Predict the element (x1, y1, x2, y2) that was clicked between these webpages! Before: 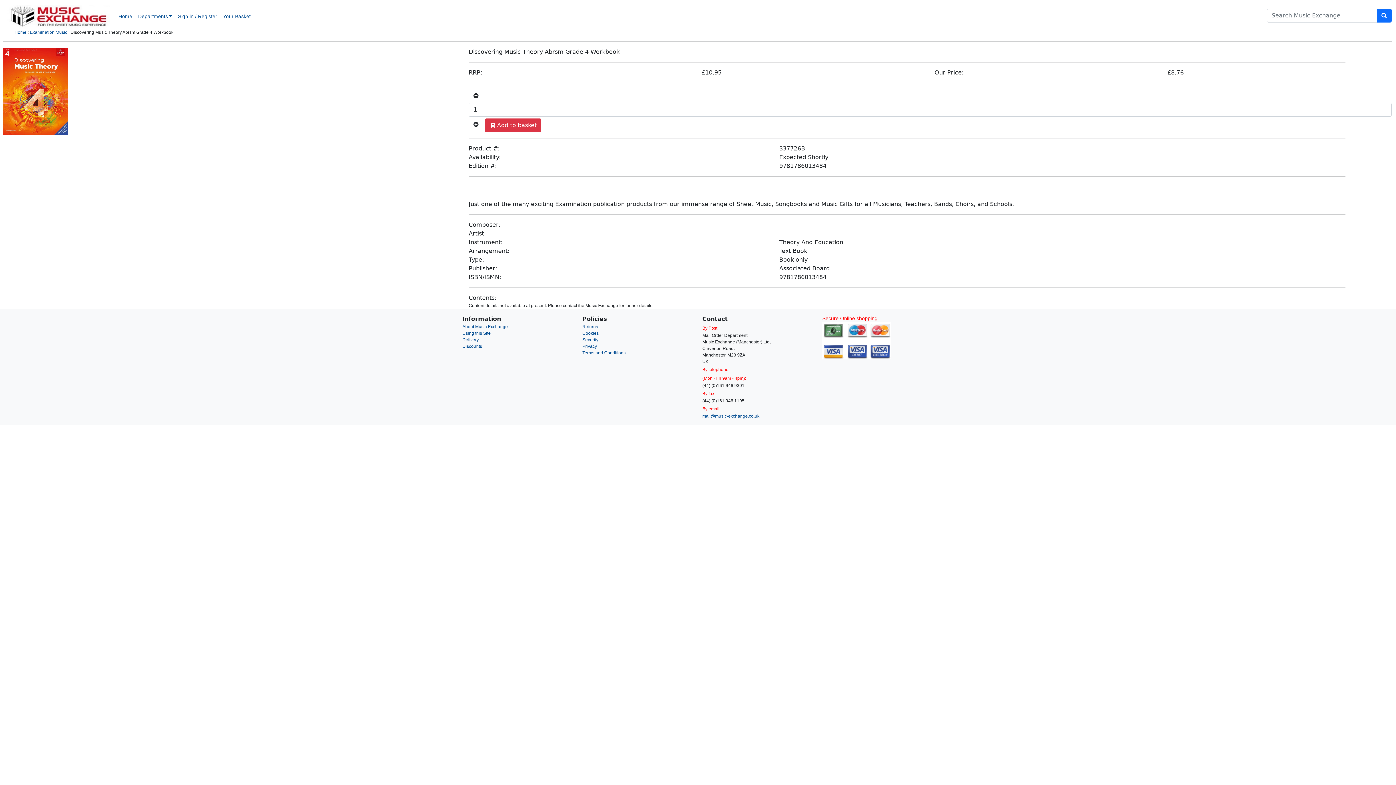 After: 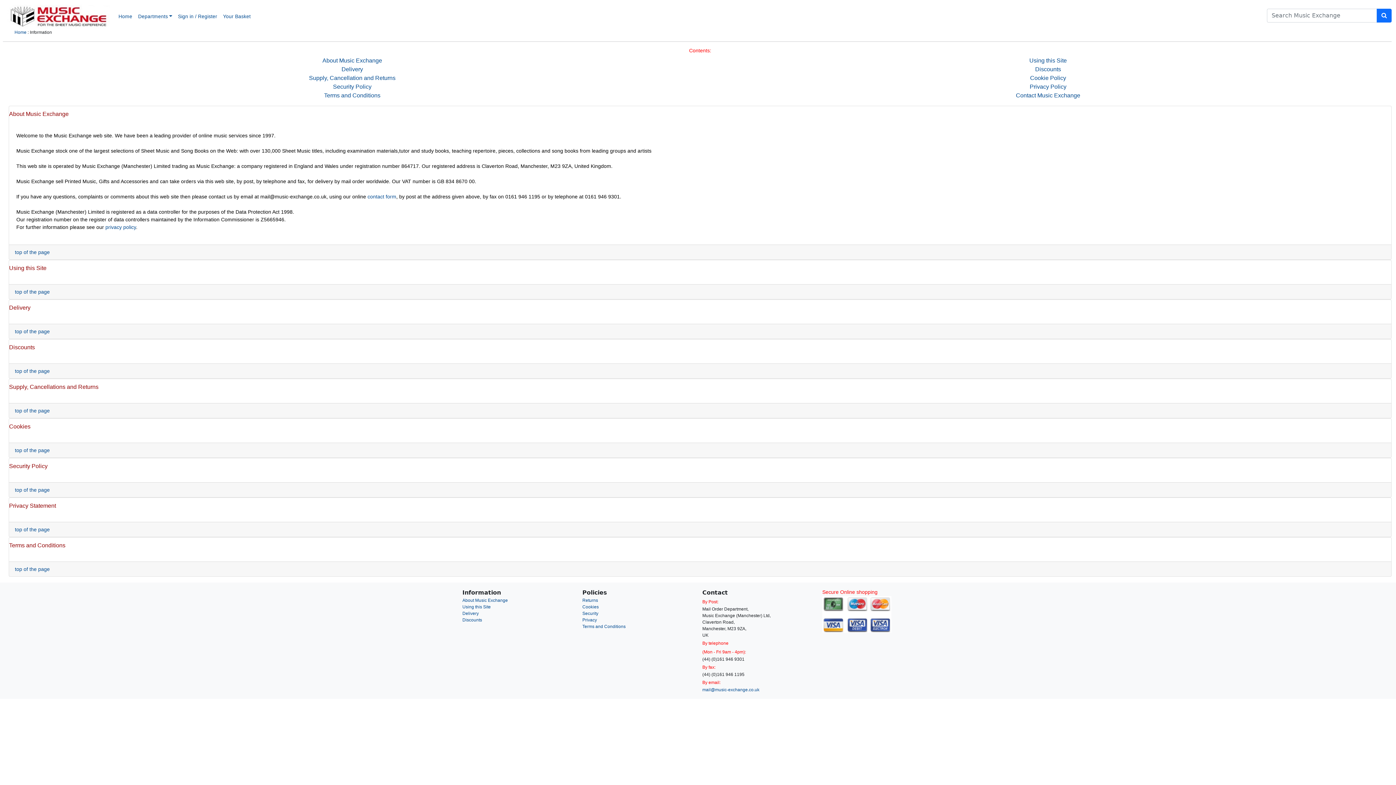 Action: bbox: (462, 324, 508, 329) label: About Music Exchange